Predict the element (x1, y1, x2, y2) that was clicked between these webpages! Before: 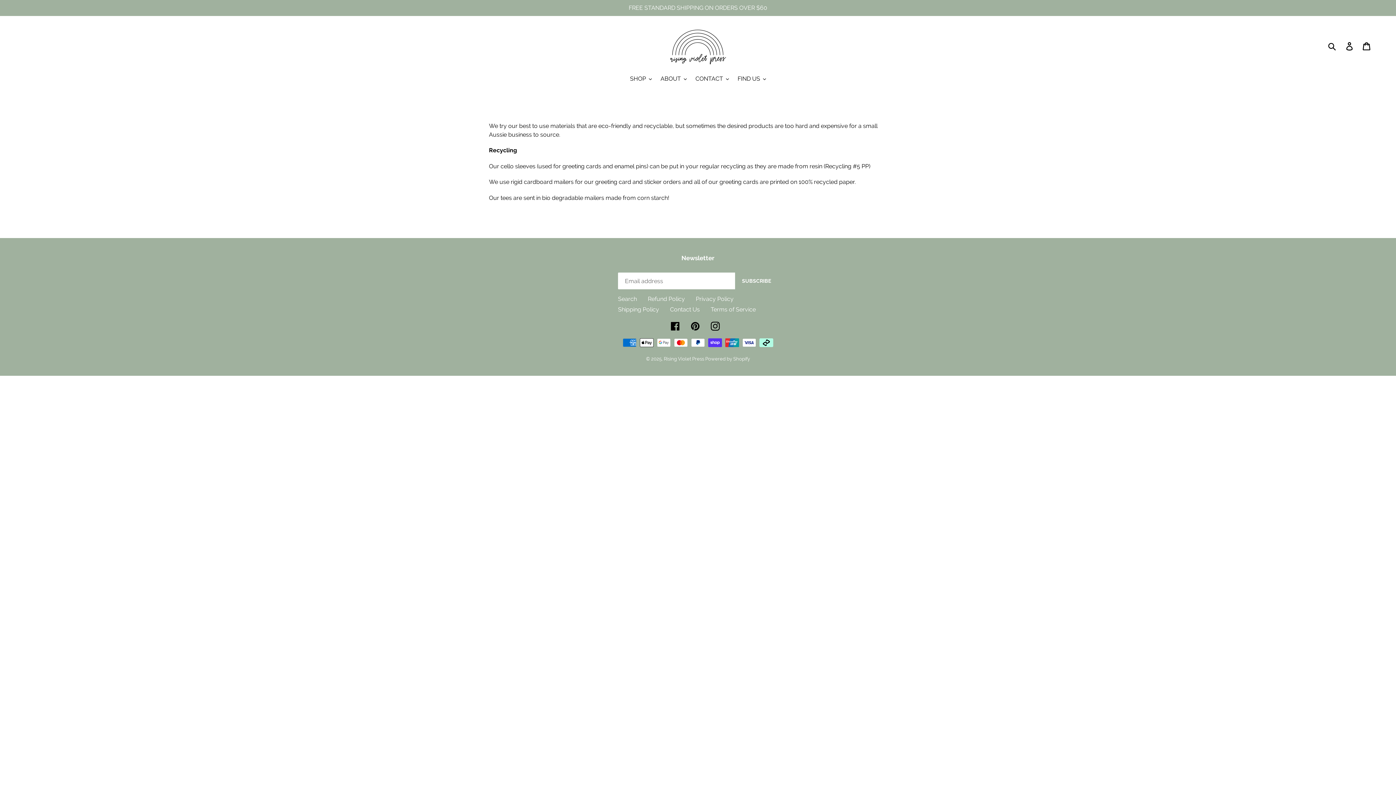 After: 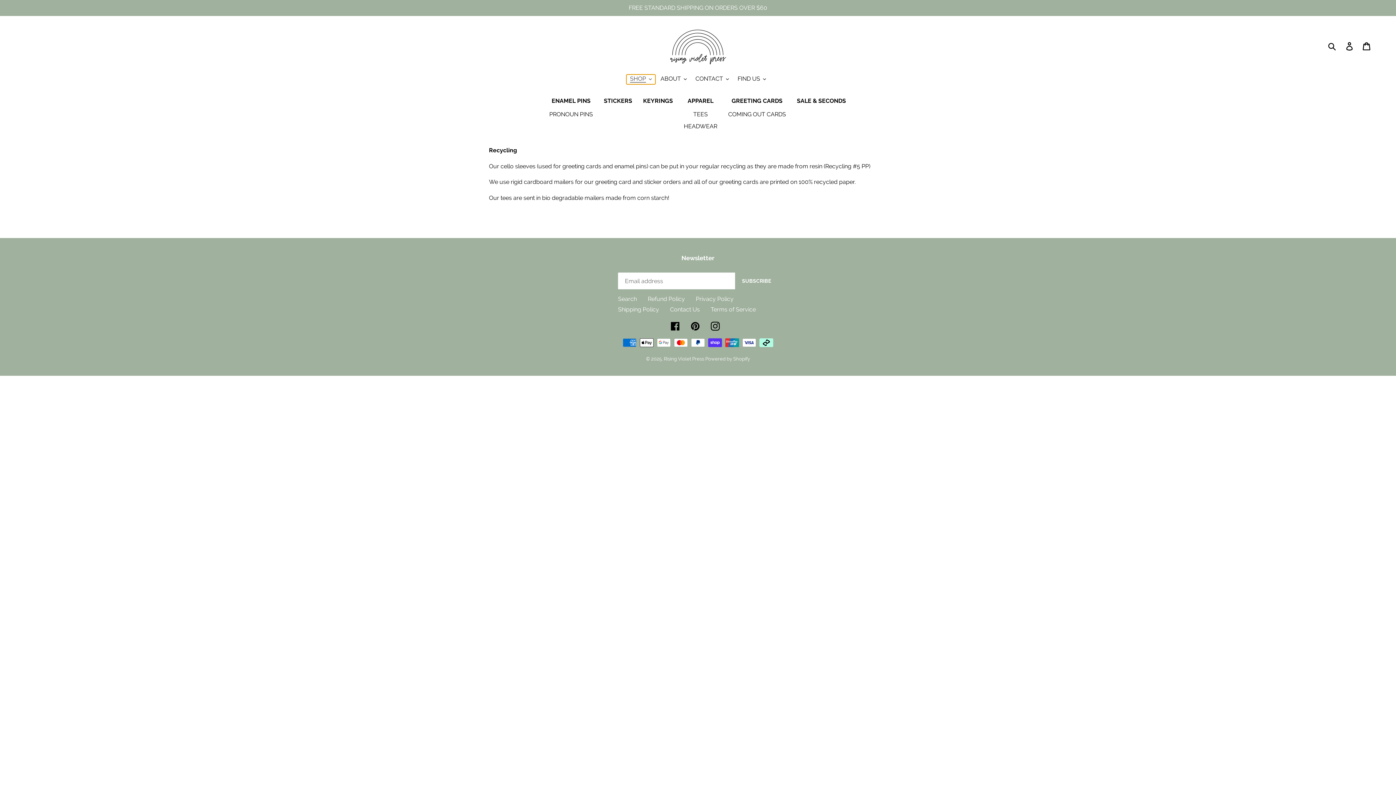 Action: label: SHOP bbox: (626, 74, 655, 84)